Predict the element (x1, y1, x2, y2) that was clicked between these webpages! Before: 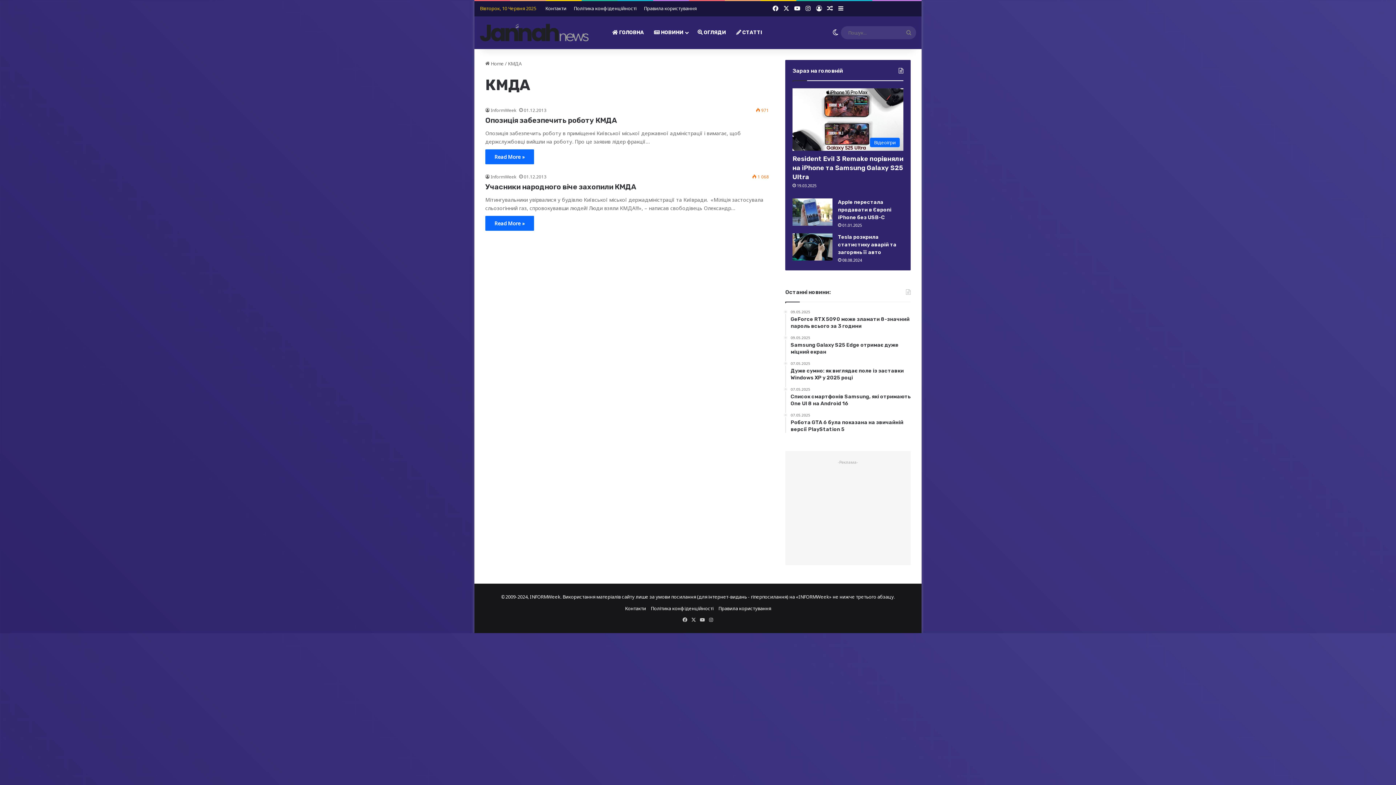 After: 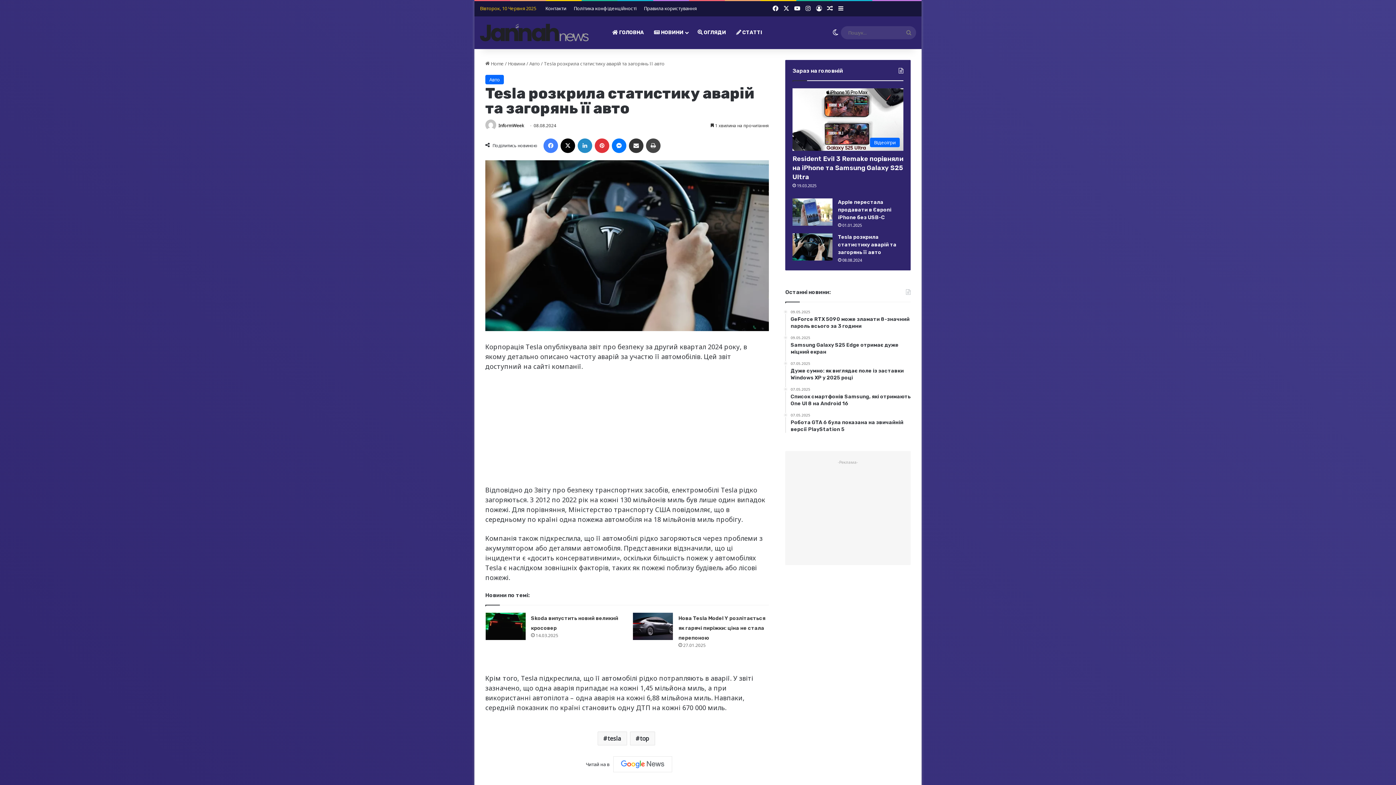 Action: label: Tesla розкрила статистику аварій та загорянь її авто bbox: (838, 234, 896, 255)